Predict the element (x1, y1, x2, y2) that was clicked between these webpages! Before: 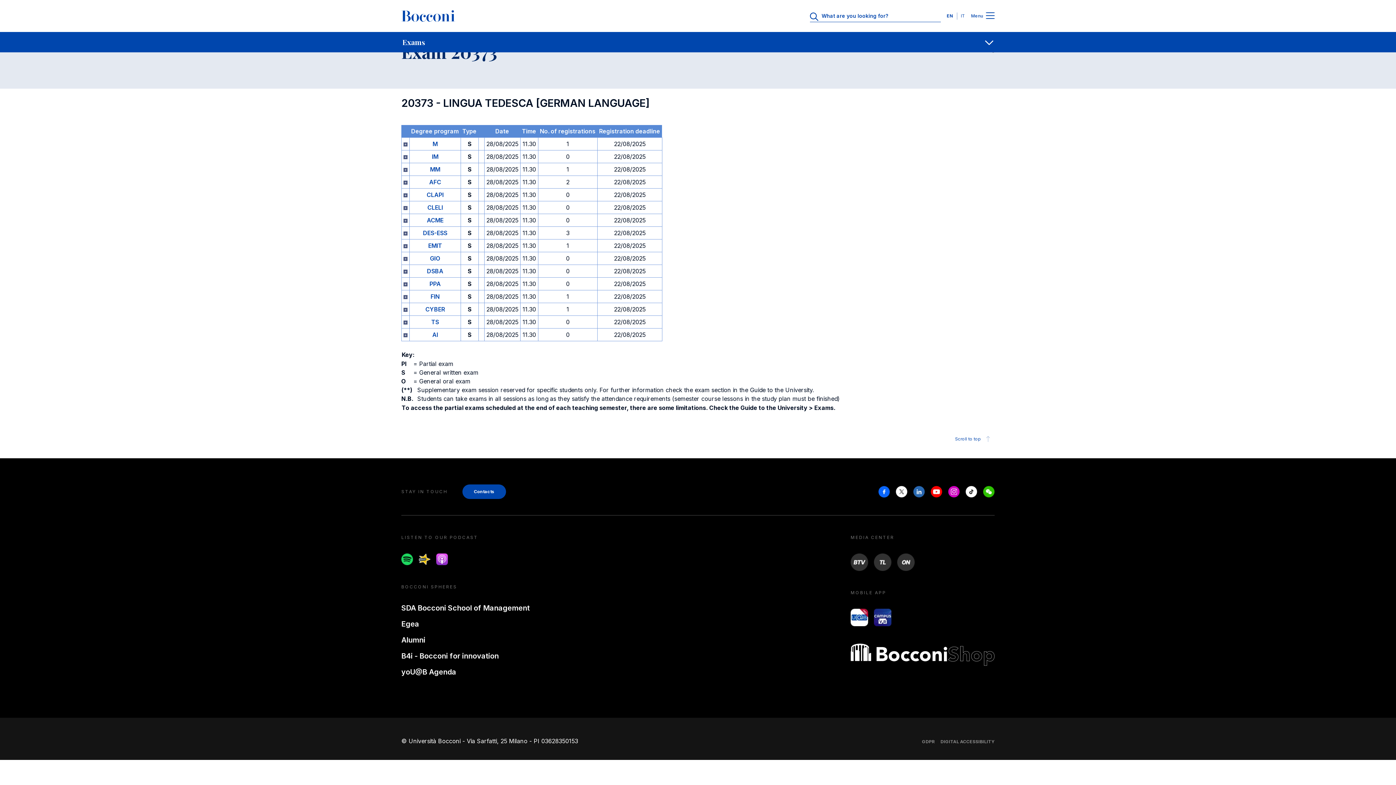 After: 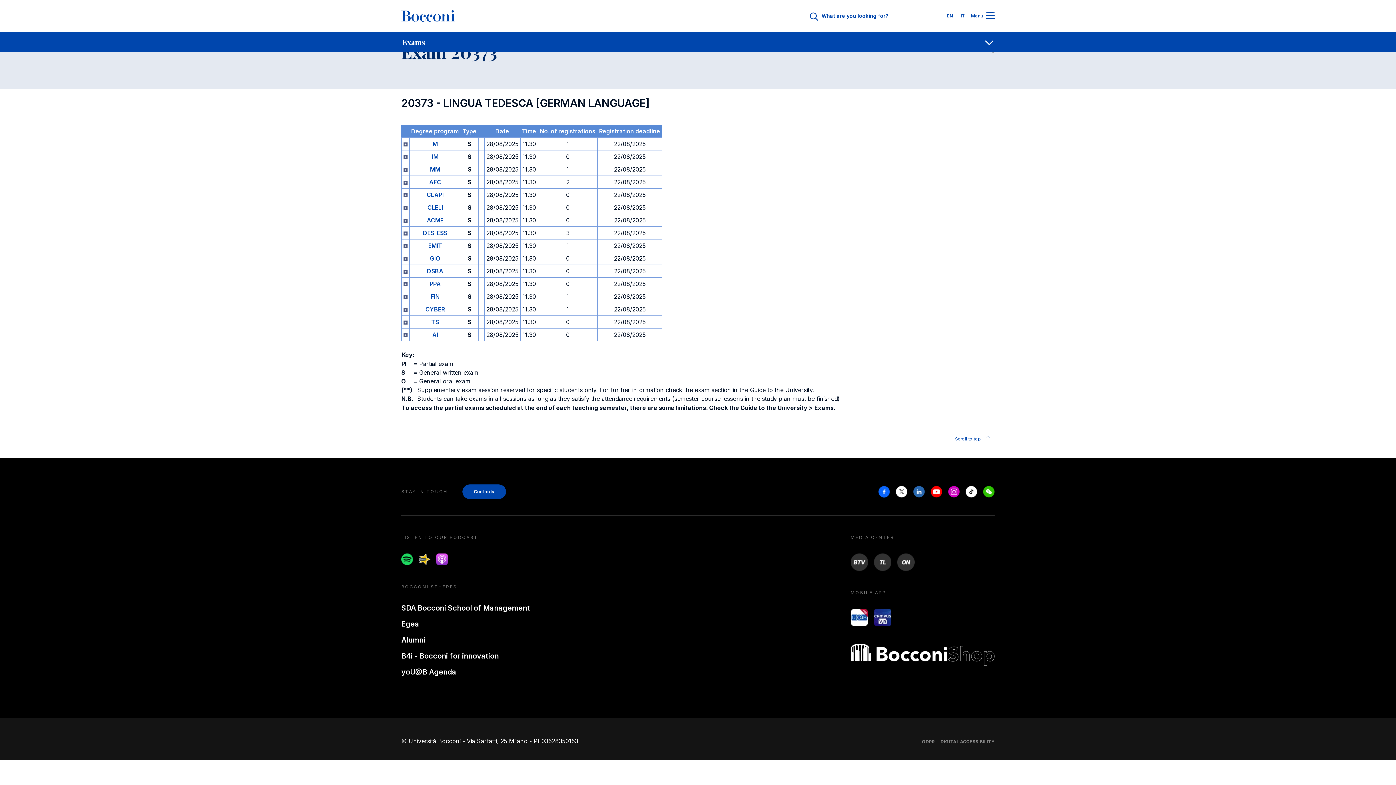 Action: label: Linkedin bbox: (913, 486, 925, 497)